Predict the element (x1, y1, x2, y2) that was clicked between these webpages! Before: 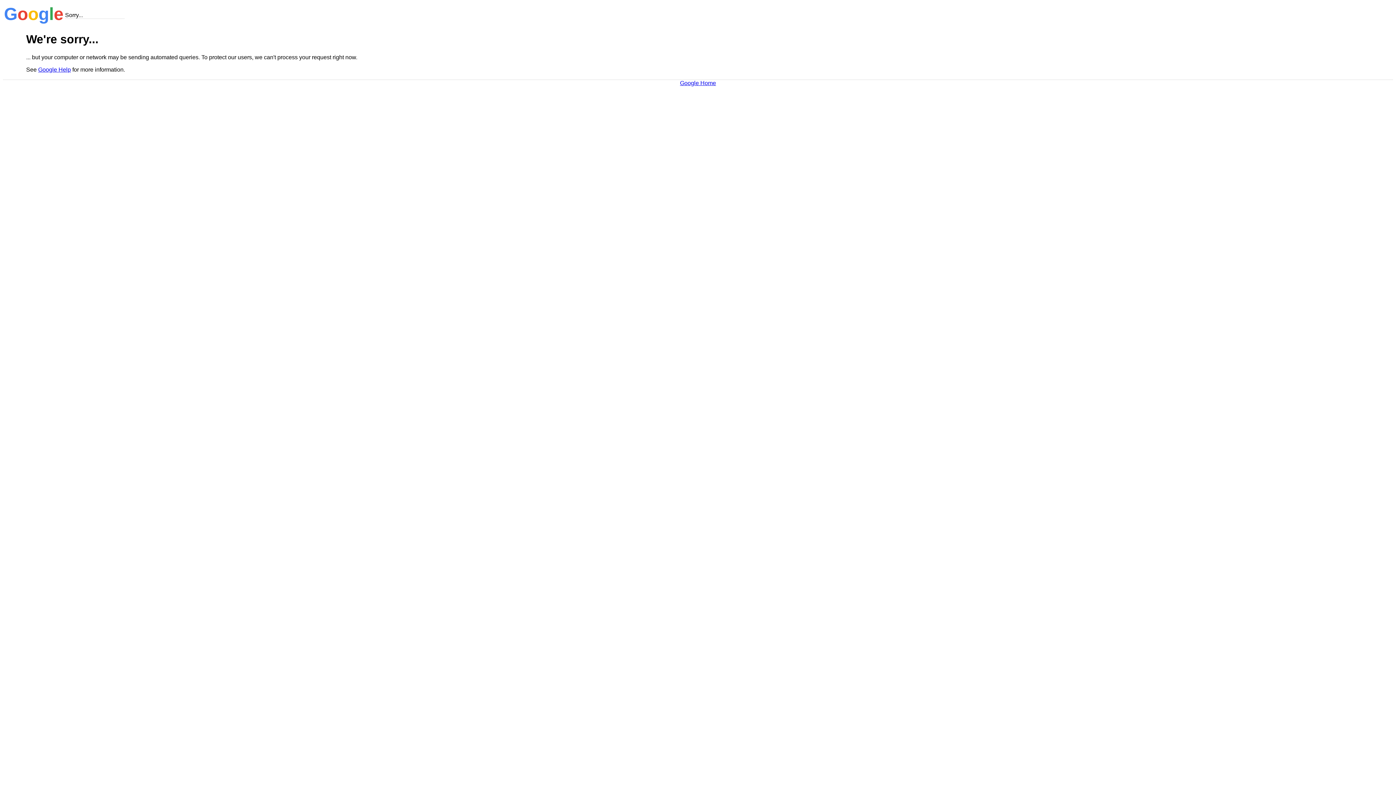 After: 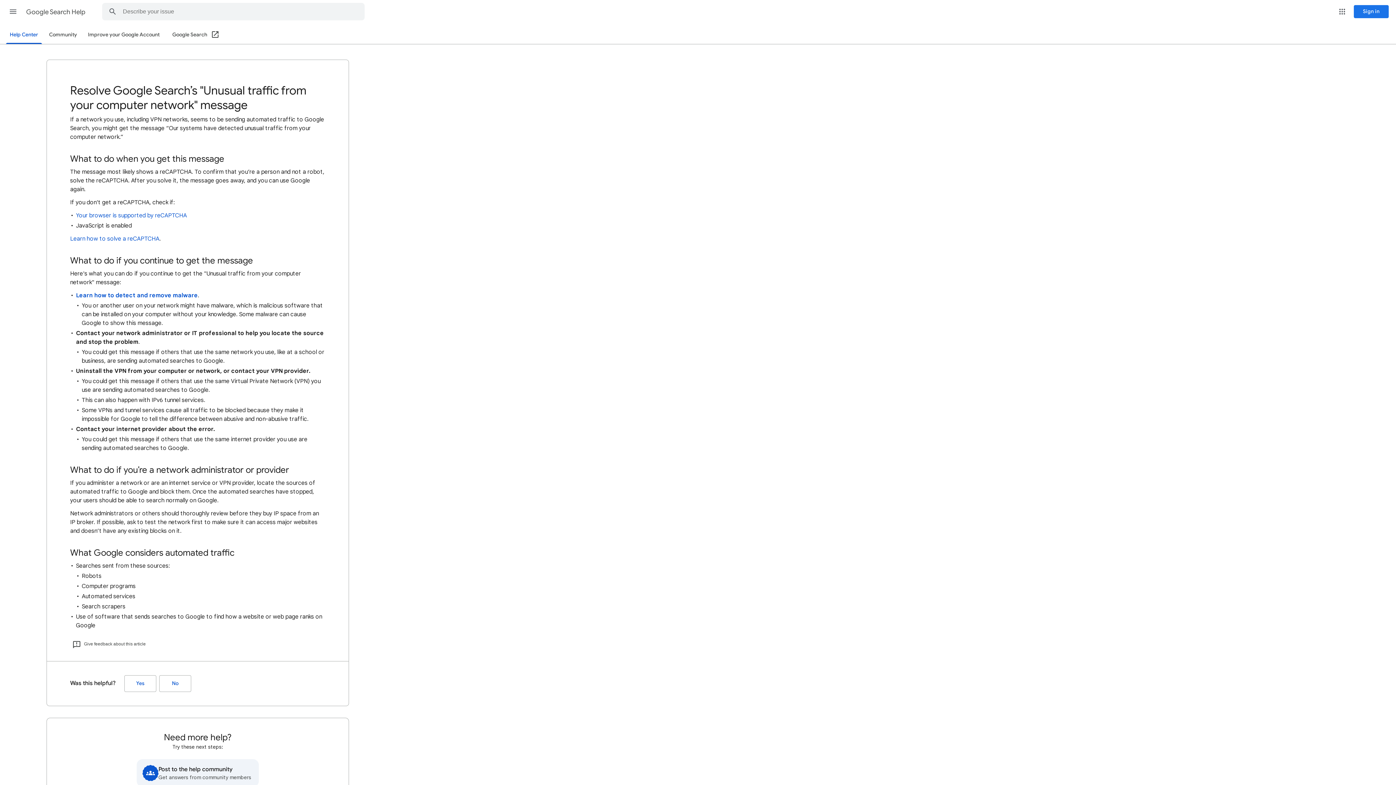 Action: bbox: (38, 66, 70, 72) label: Google Help